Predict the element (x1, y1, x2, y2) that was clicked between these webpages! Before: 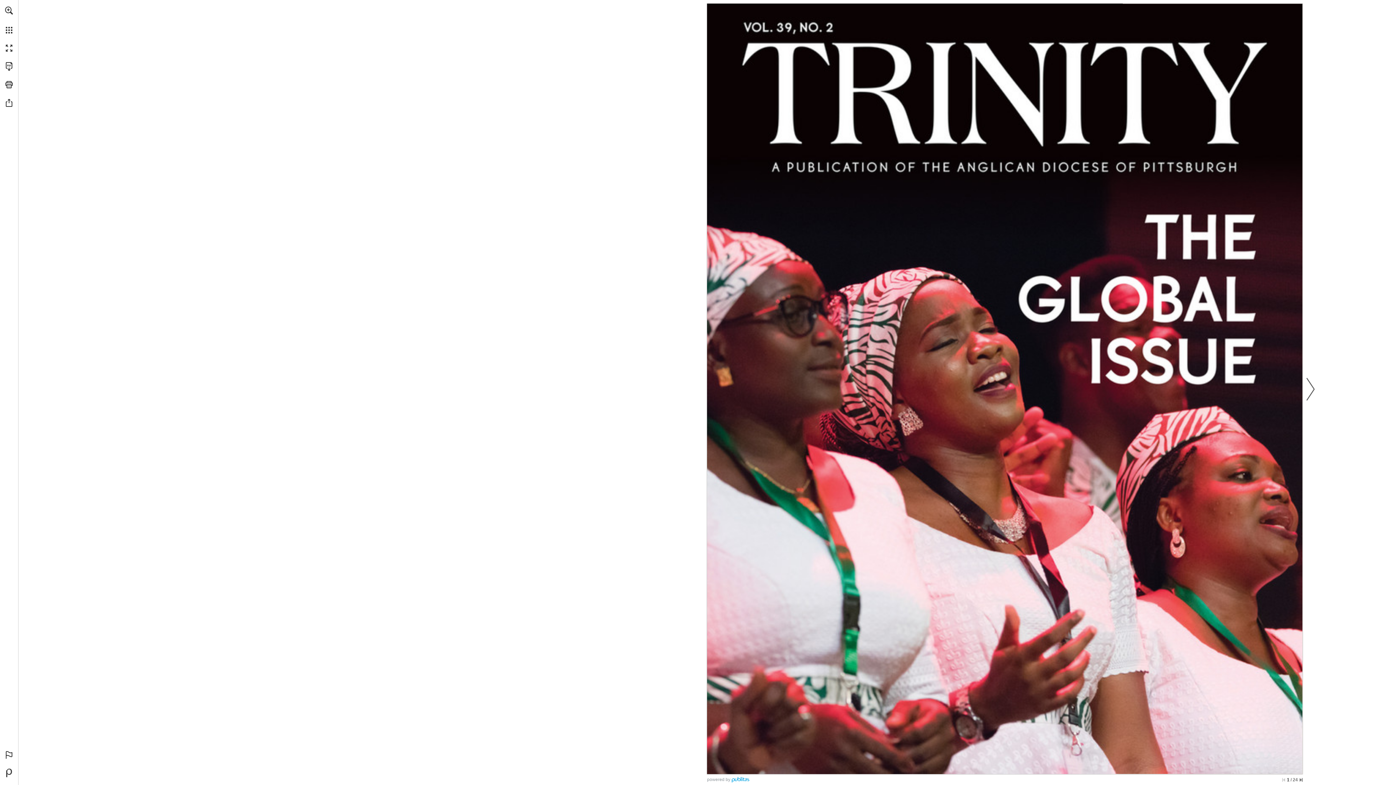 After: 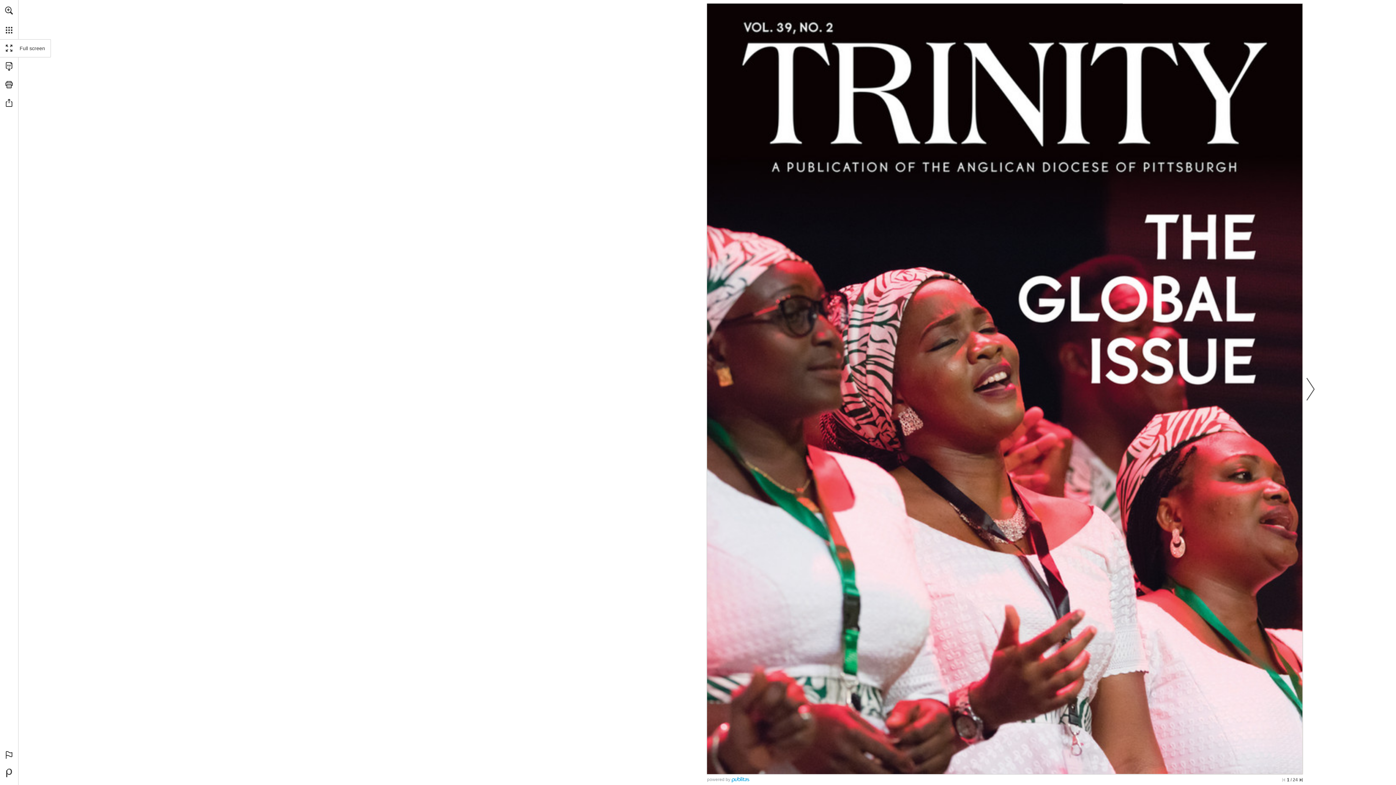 Action: bbox: (0, 39, 18, 57)